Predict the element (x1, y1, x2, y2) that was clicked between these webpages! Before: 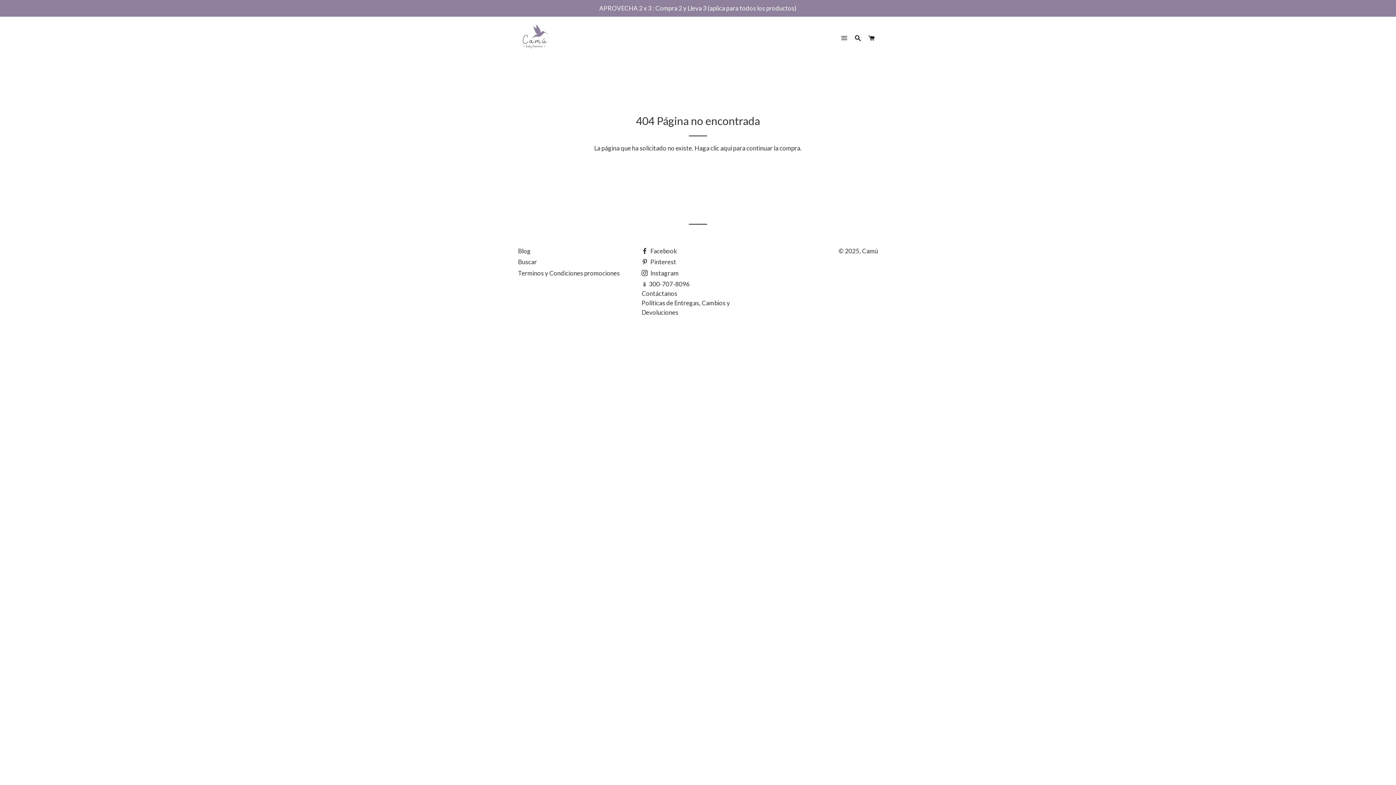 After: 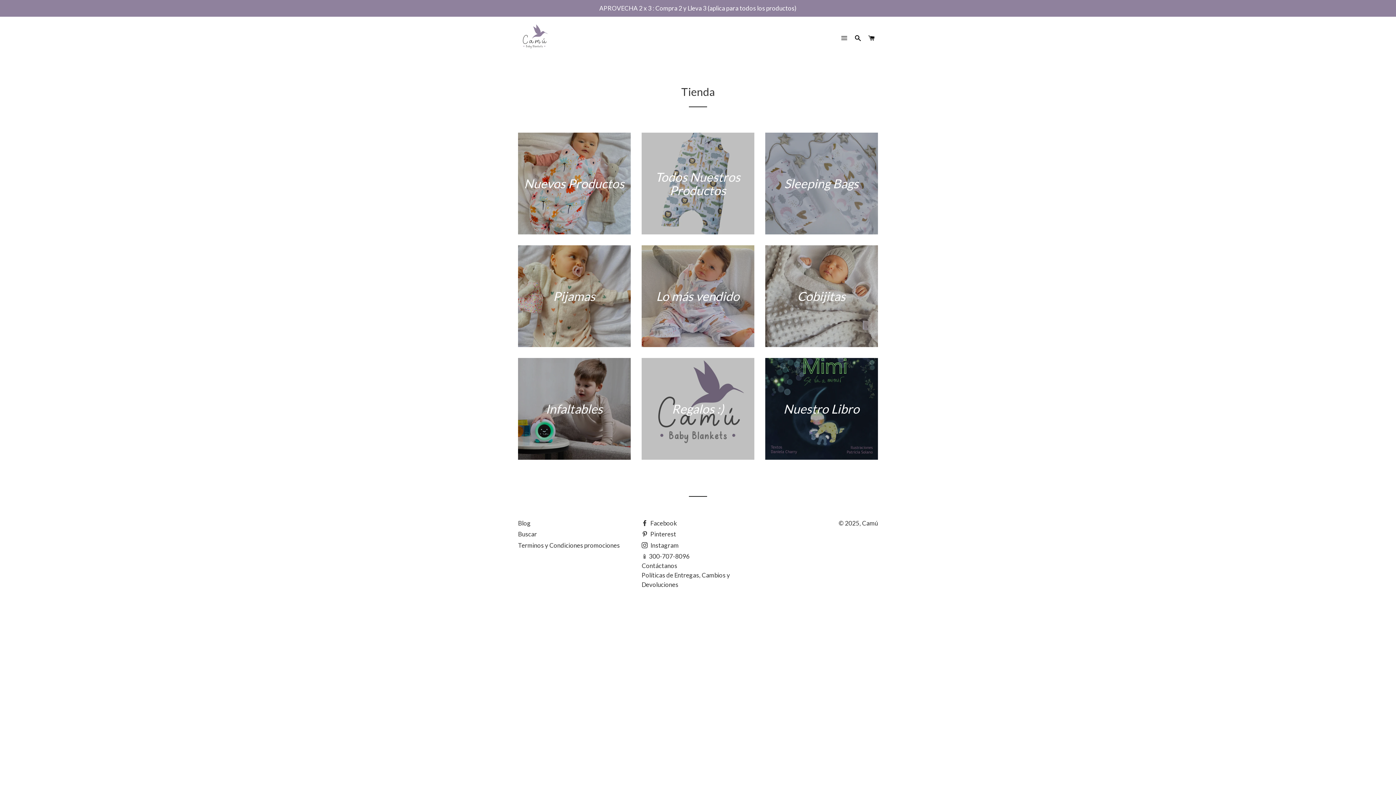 Action: bbox: (0, 0, 1396, 16) label: APROVECHA 2 x 3 : Compra 2 y Lleva 3 (aplica para todos los productos)